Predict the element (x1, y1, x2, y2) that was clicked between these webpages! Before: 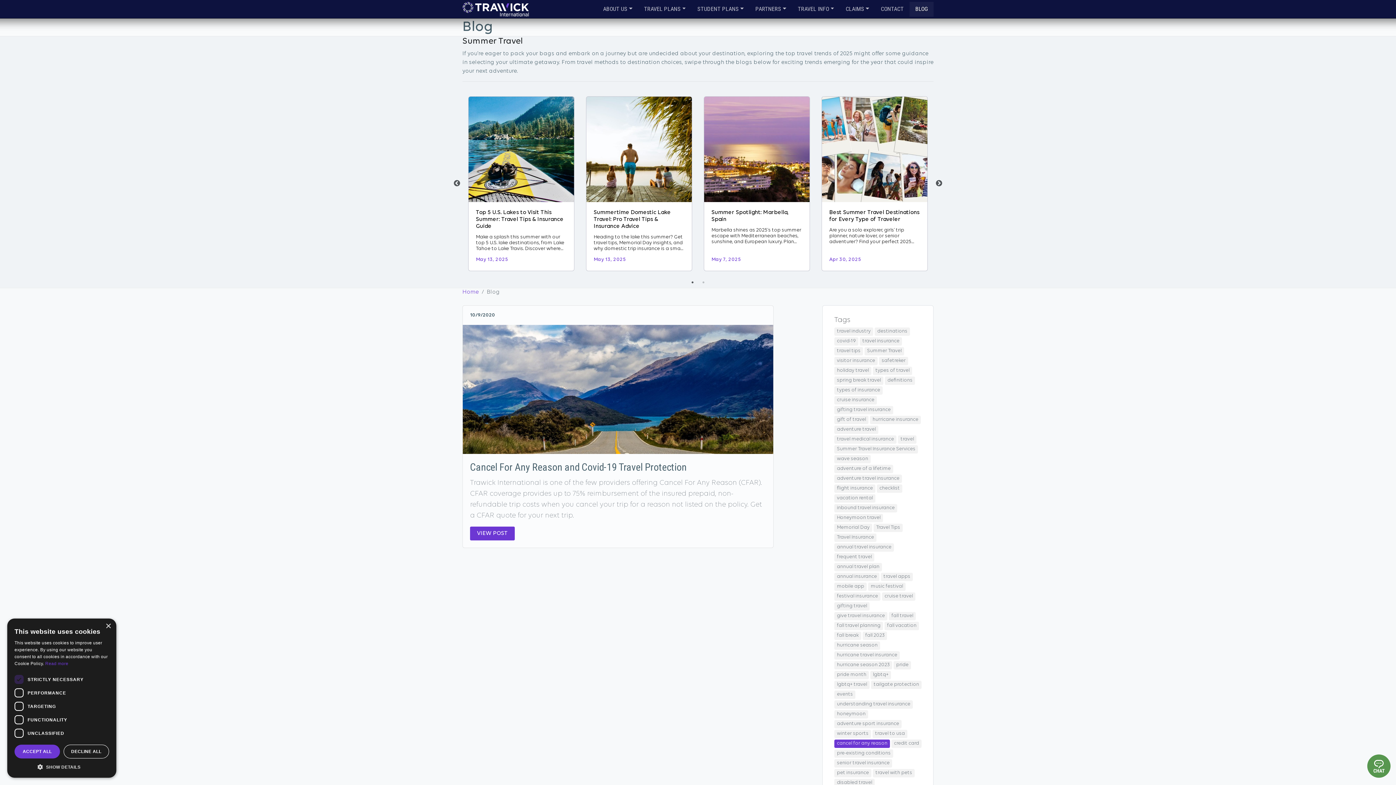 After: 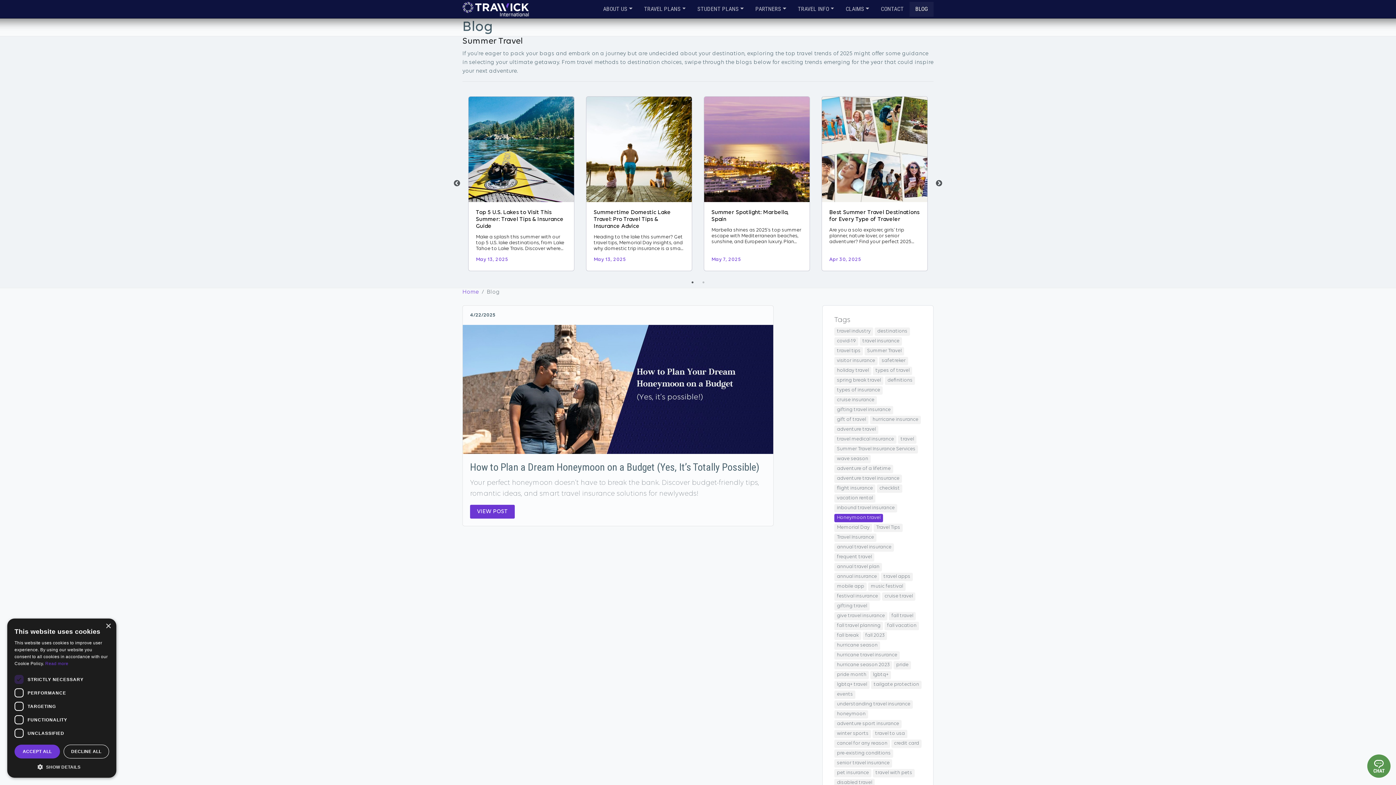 Action: bbox: (834, 514, 883, 522) label: Honeymoon travel